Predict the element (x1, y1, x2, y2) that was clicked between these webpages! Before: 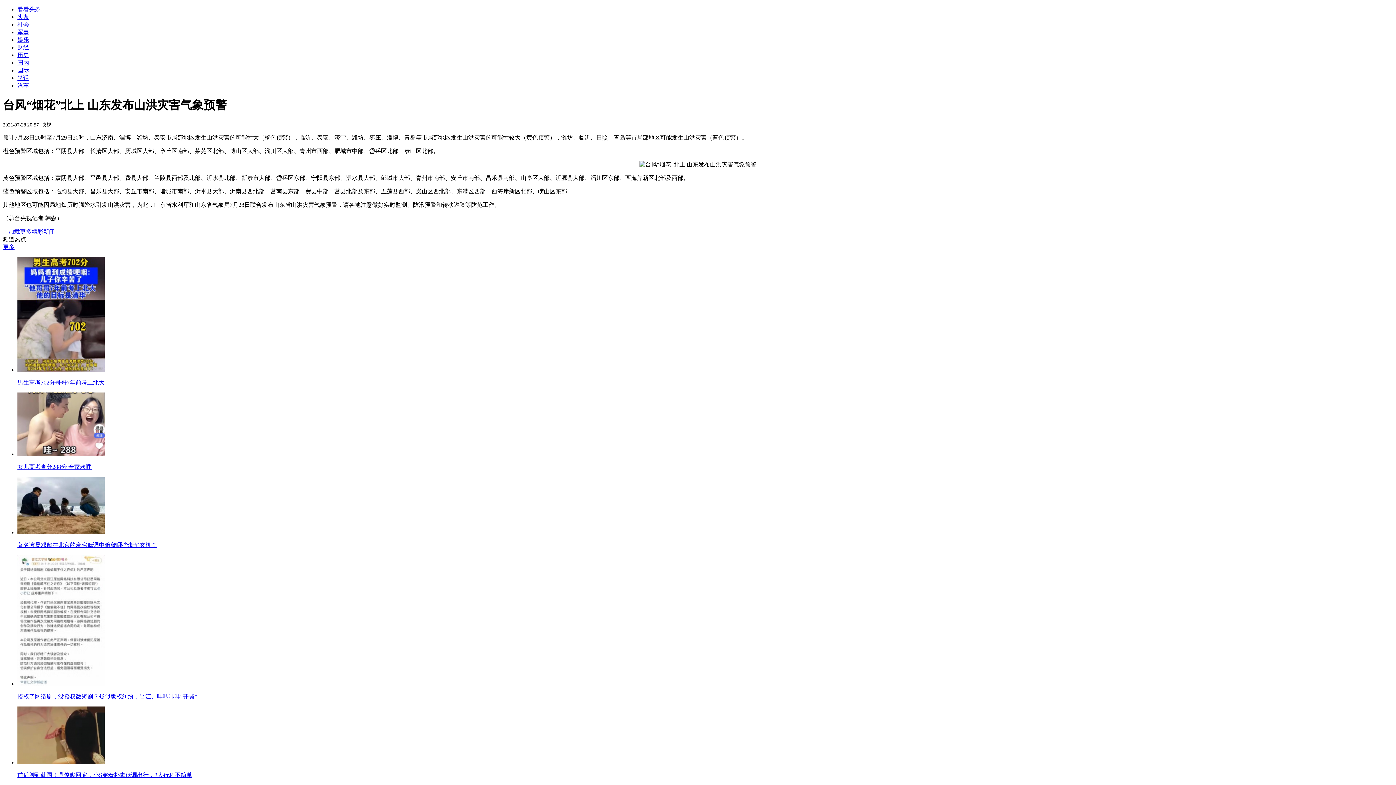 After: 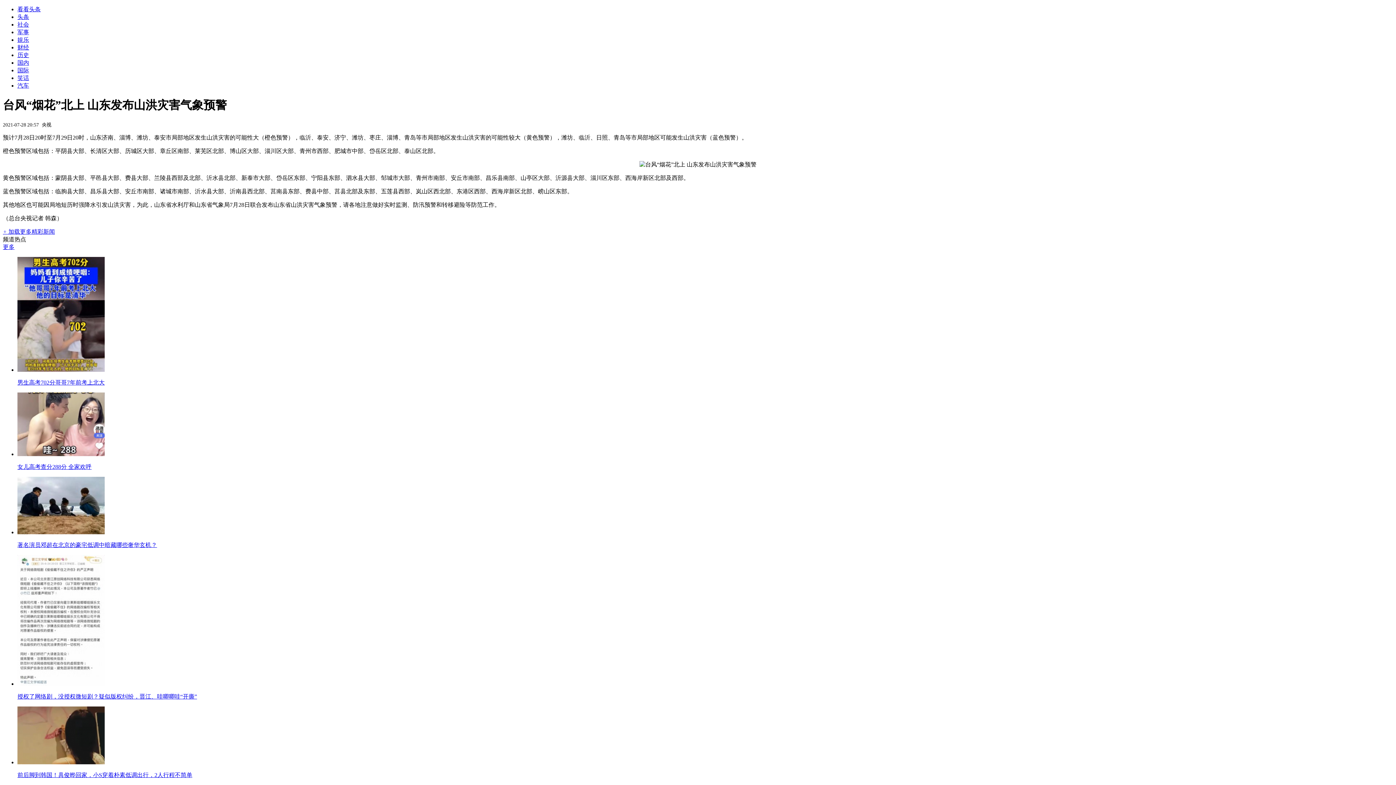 Action: label: + 加载更多精彩新闻 bbox: (2, 228, 54, 234)